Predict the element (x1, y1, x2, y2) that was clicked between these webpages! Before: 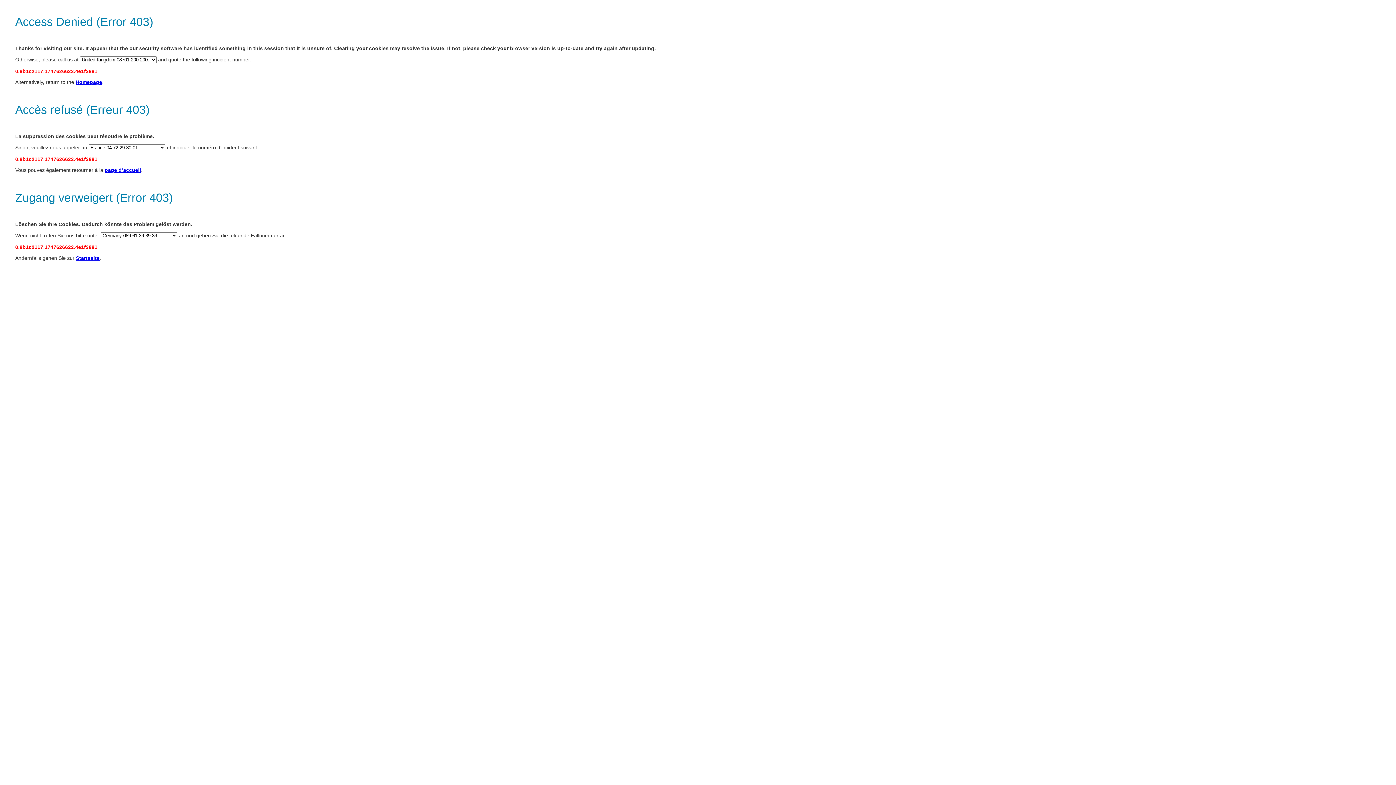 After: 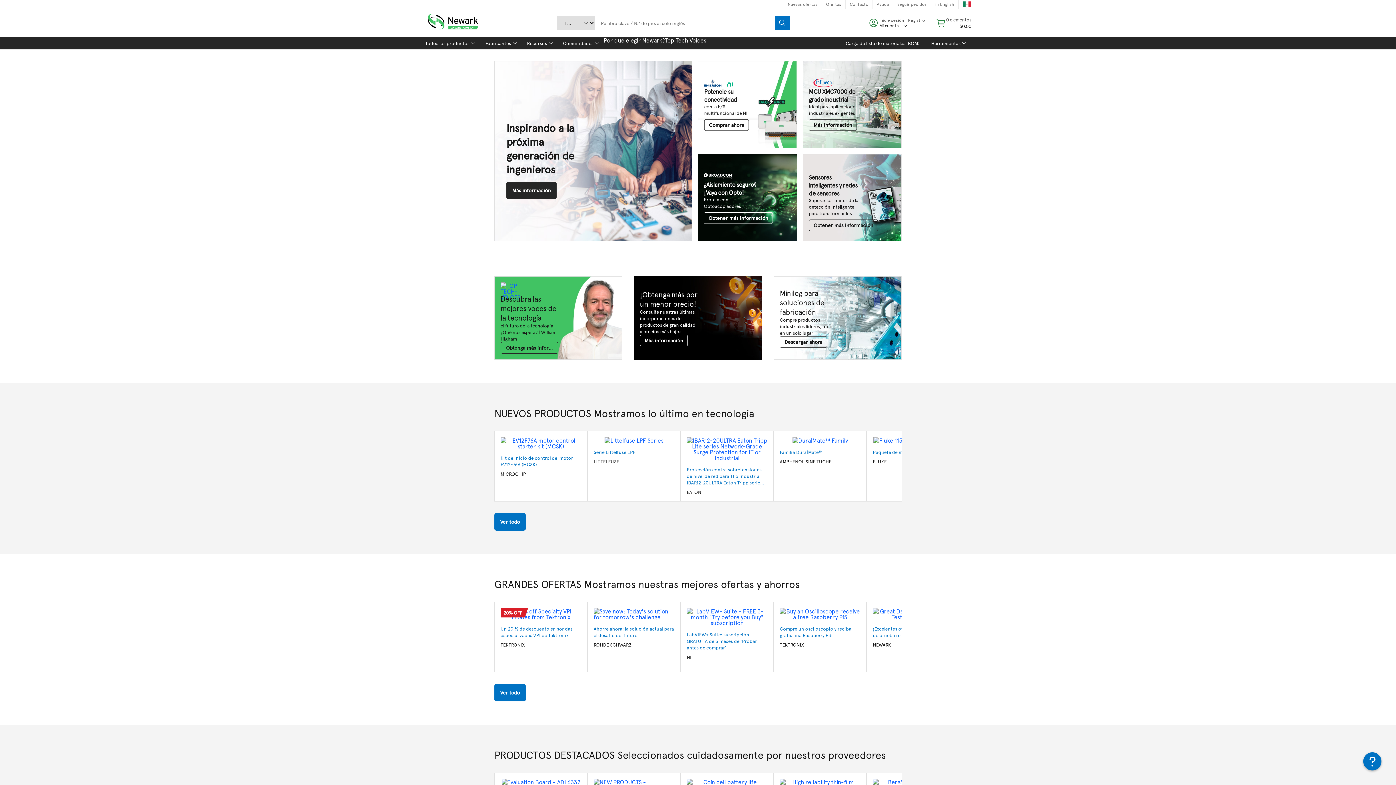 Action: bbox: (104, 167, 141, 173) label: page d’accueil